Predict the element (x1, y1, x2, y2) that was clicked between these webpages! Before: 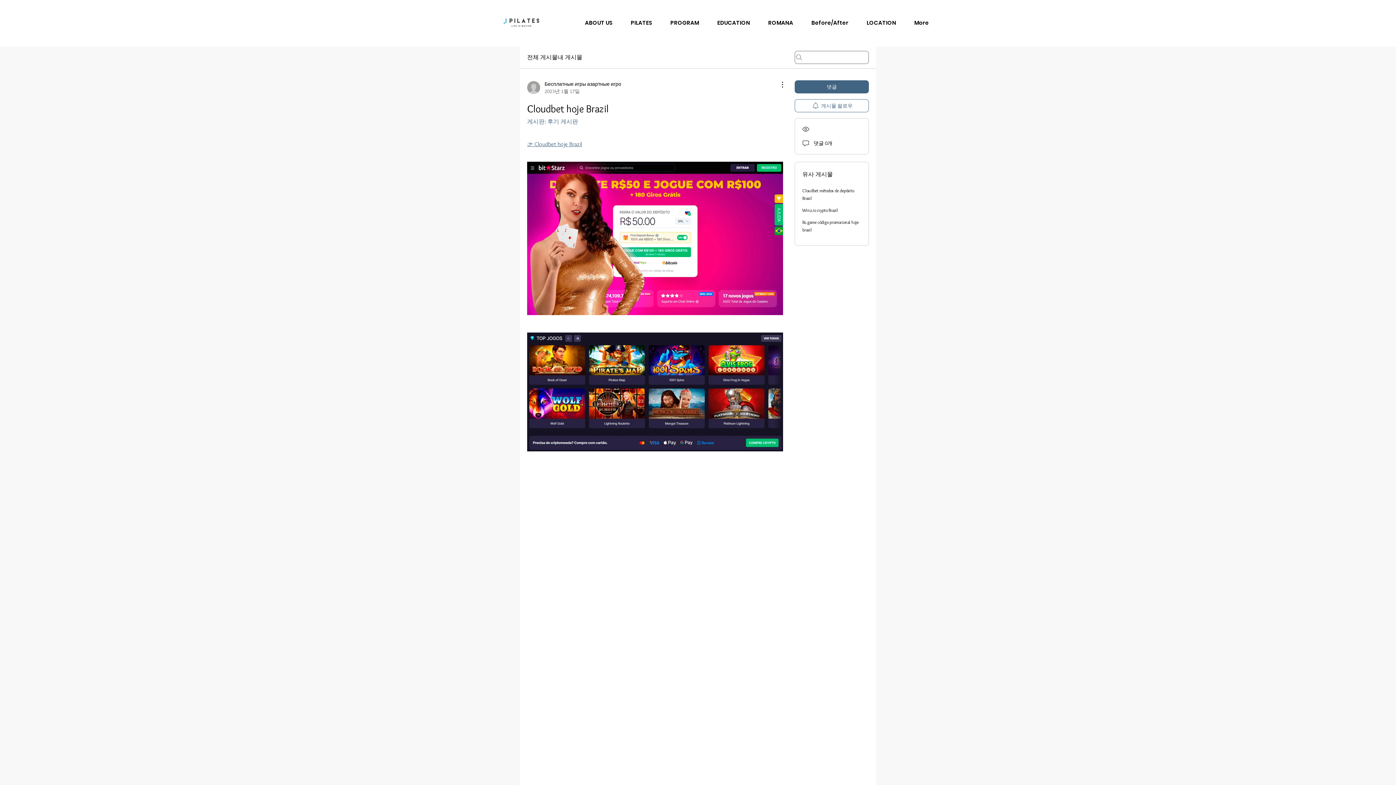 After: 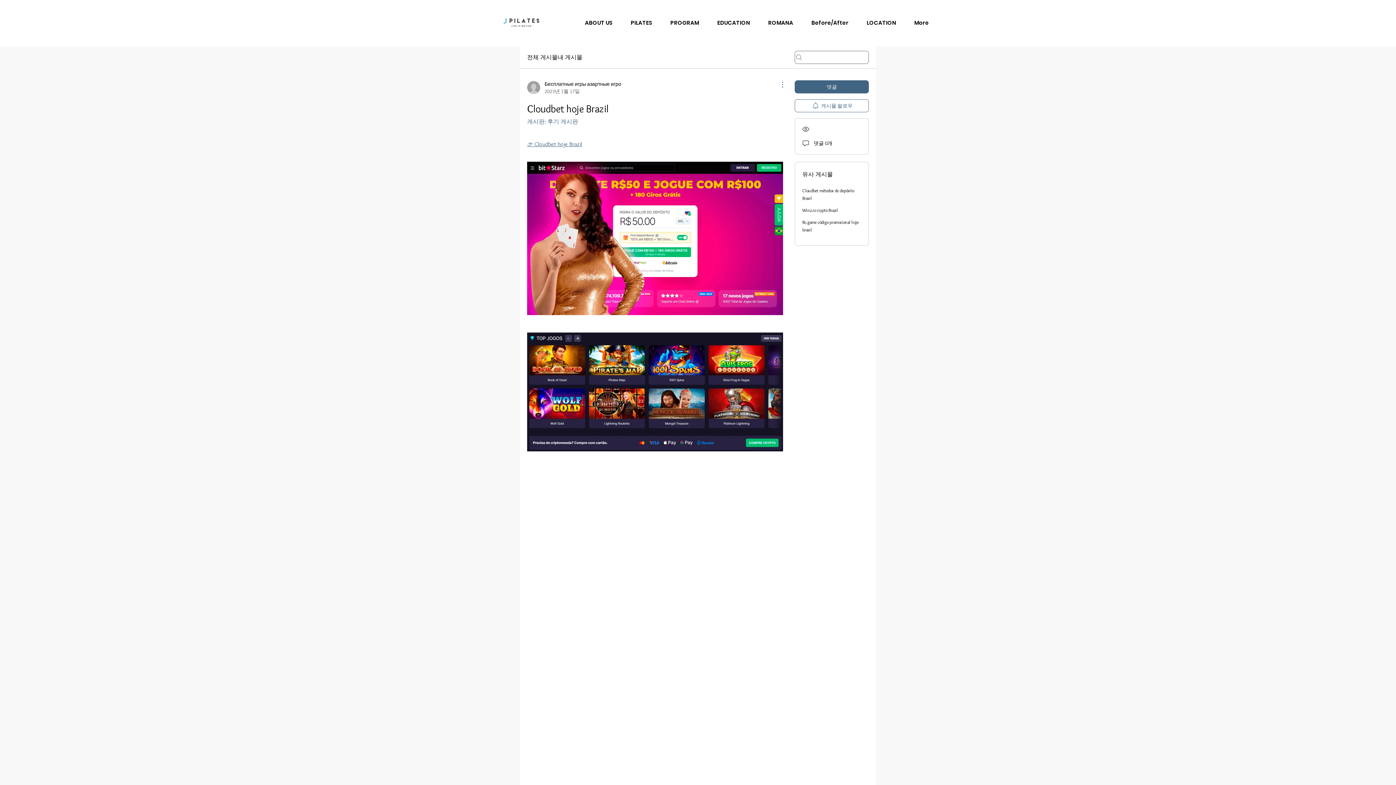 Action: bbox: (774, 80, 783, 89) label: 추가 작업